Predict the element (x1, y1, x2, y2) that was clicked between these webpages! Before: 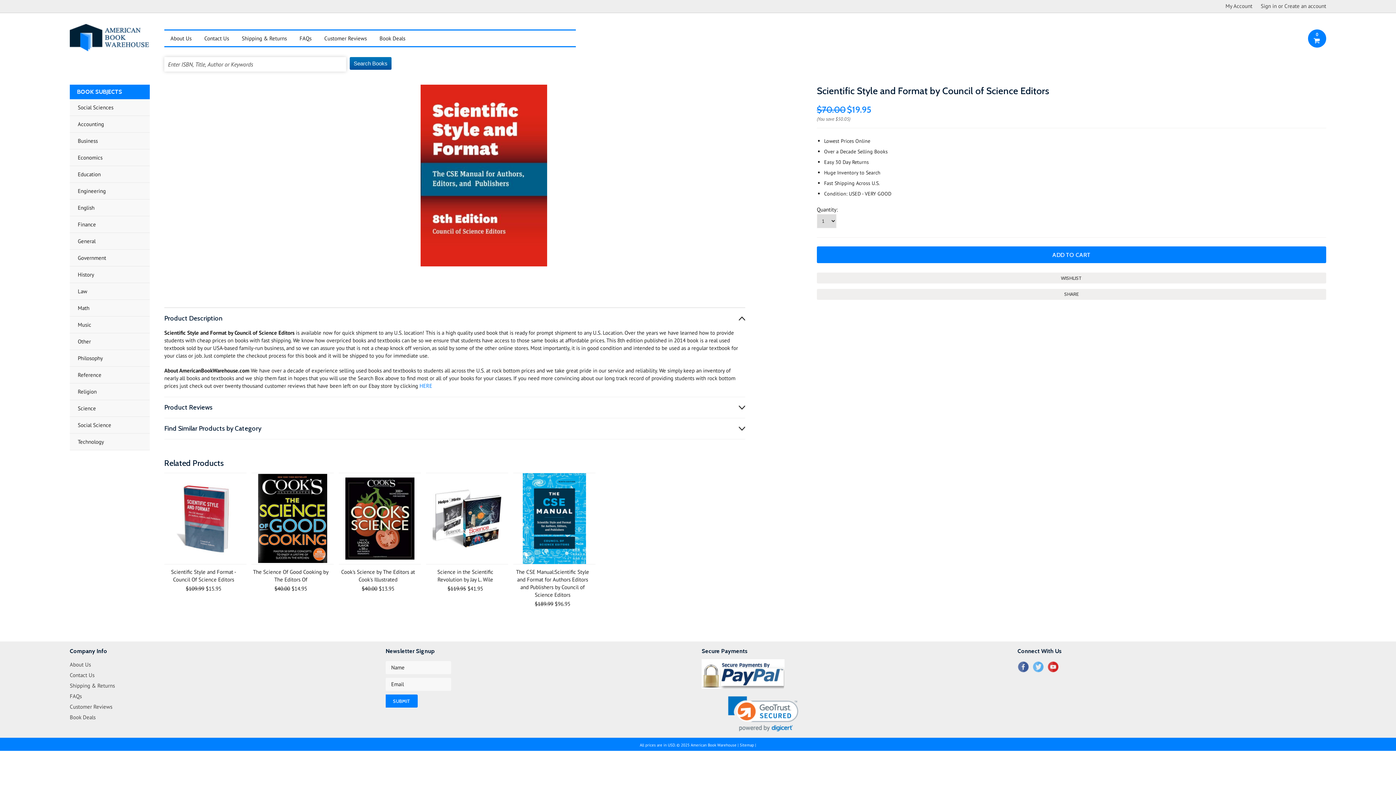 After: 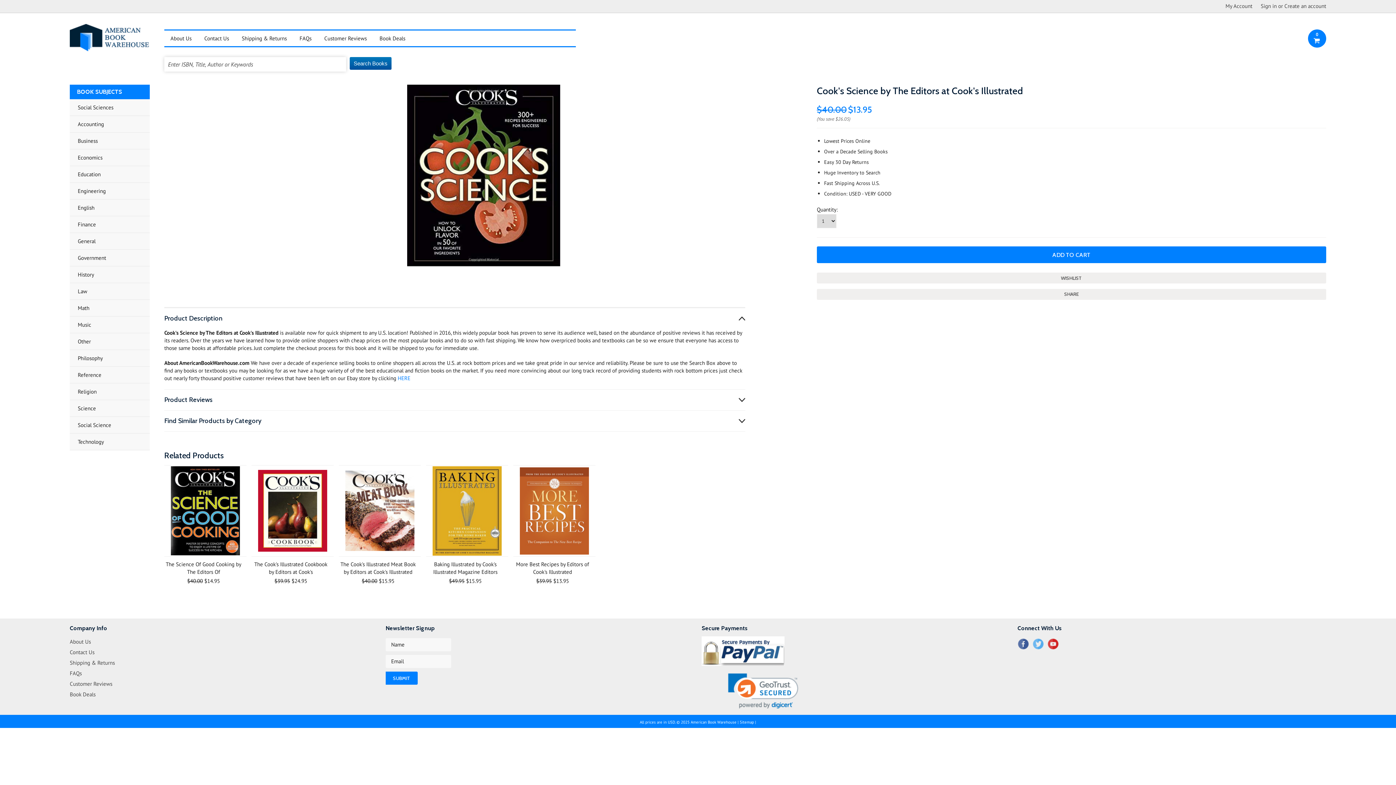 Action: label: Cook's Science by The Editors at Cook's Illustrated bbox: (338, 568, 417, 585)